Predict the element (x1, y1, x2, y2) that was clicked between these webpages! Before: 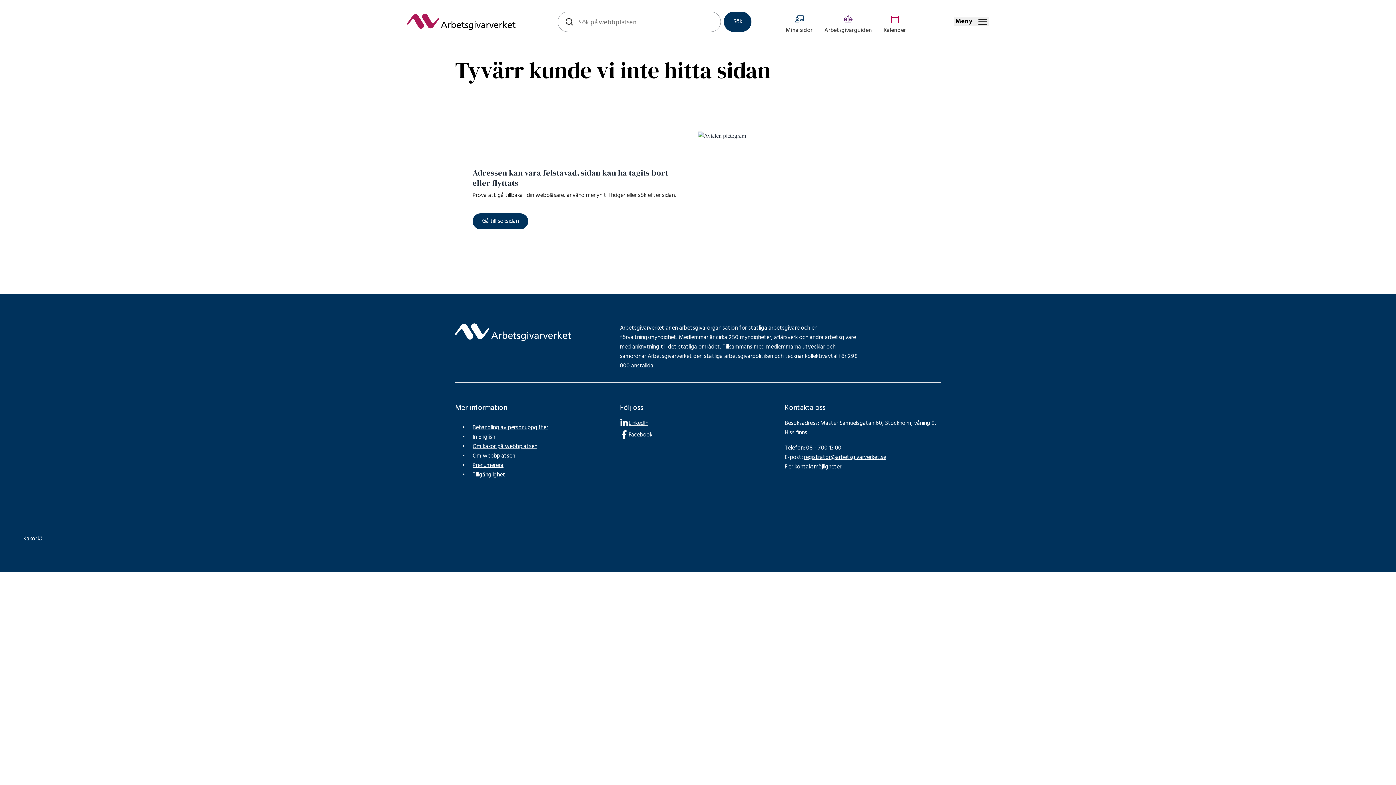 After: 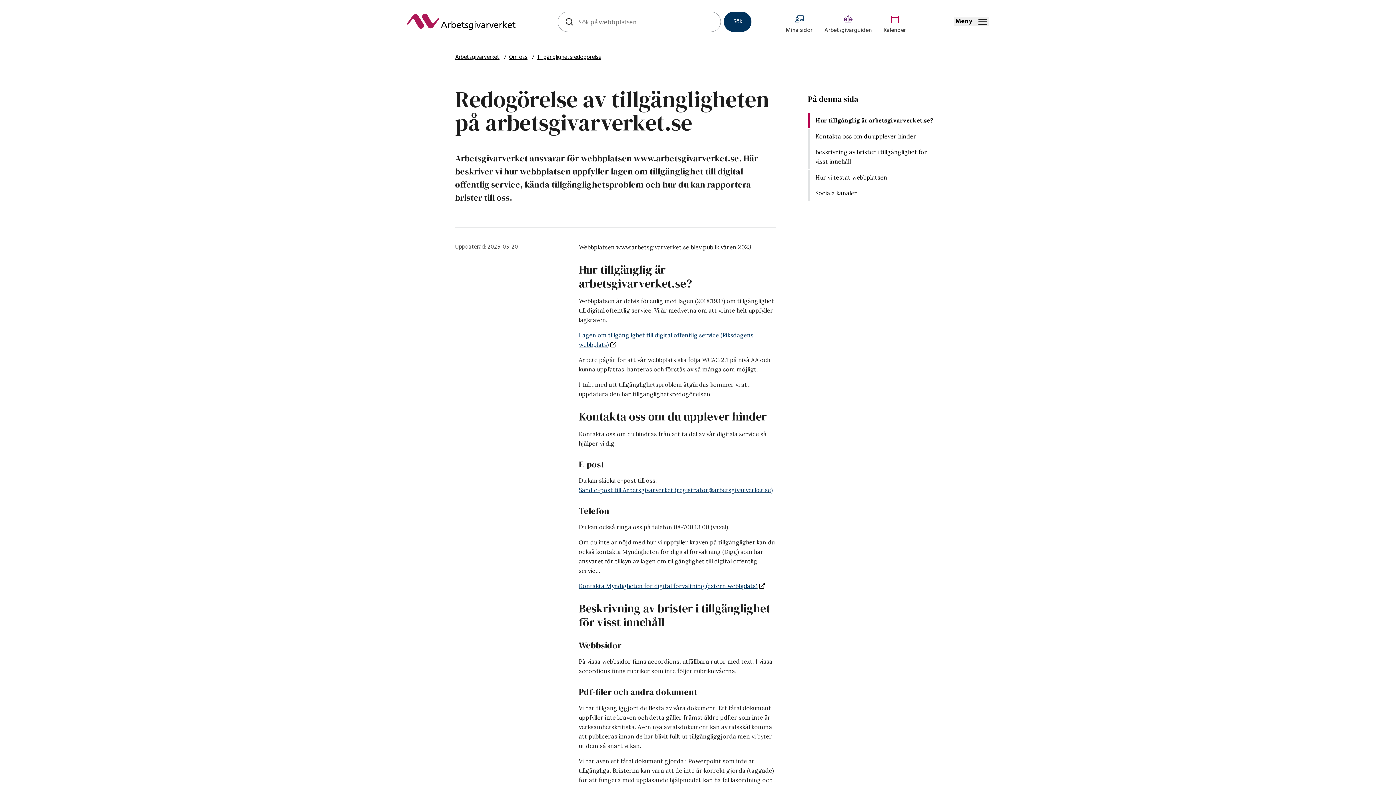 Action: label: Tillgänglighet bbox: (472, 470, 505, 480)